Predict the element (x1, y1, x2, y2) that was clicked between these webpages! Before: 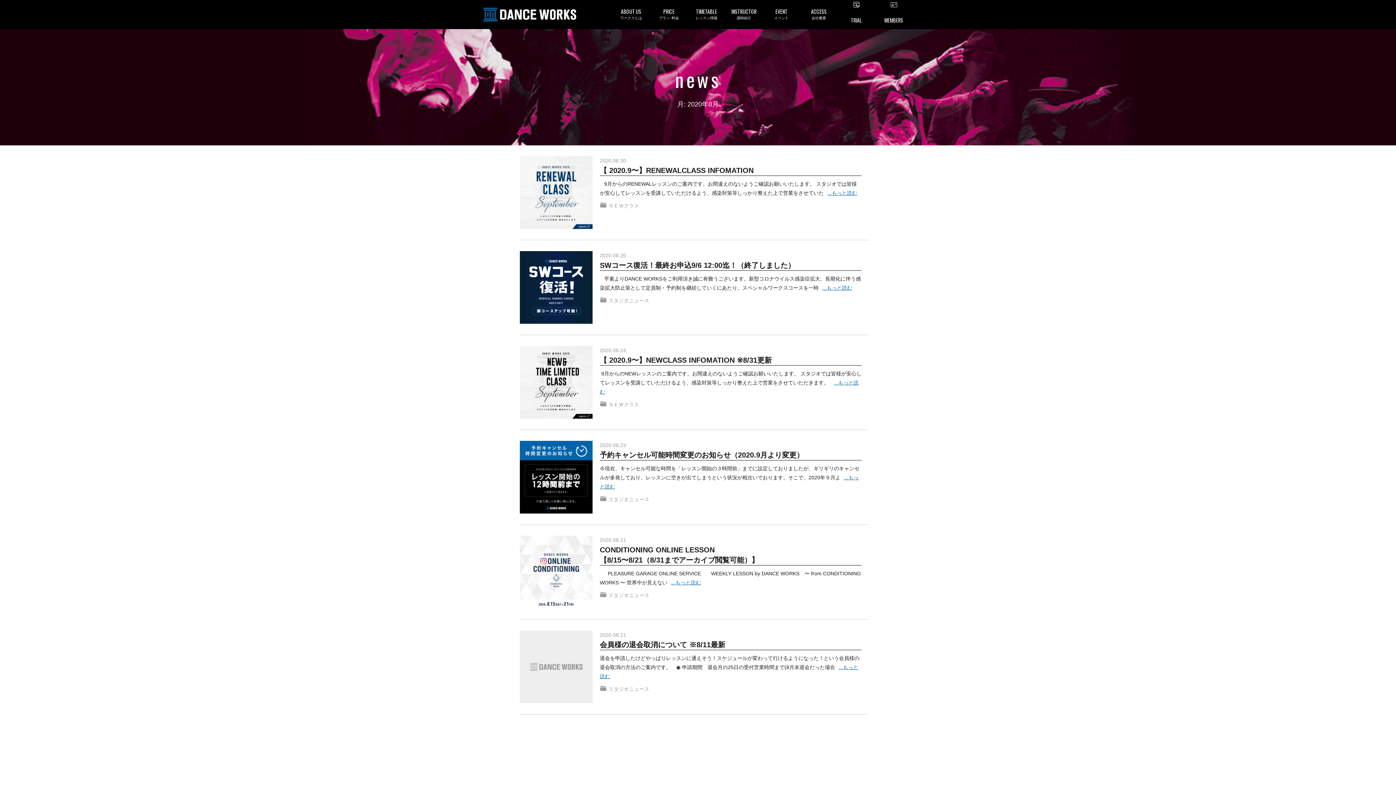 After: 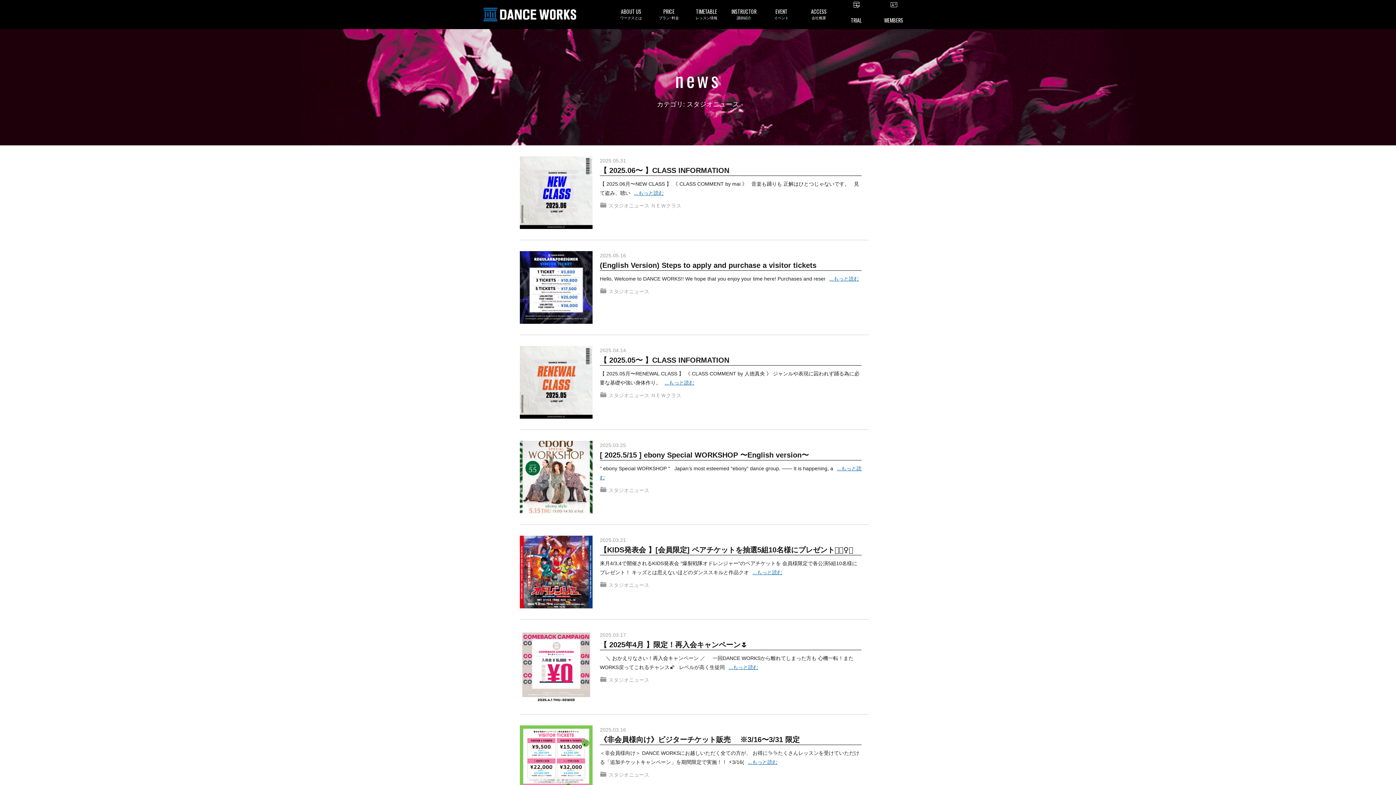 Action: bbox: (608, 686, 649, 692) label: スタジオニュース